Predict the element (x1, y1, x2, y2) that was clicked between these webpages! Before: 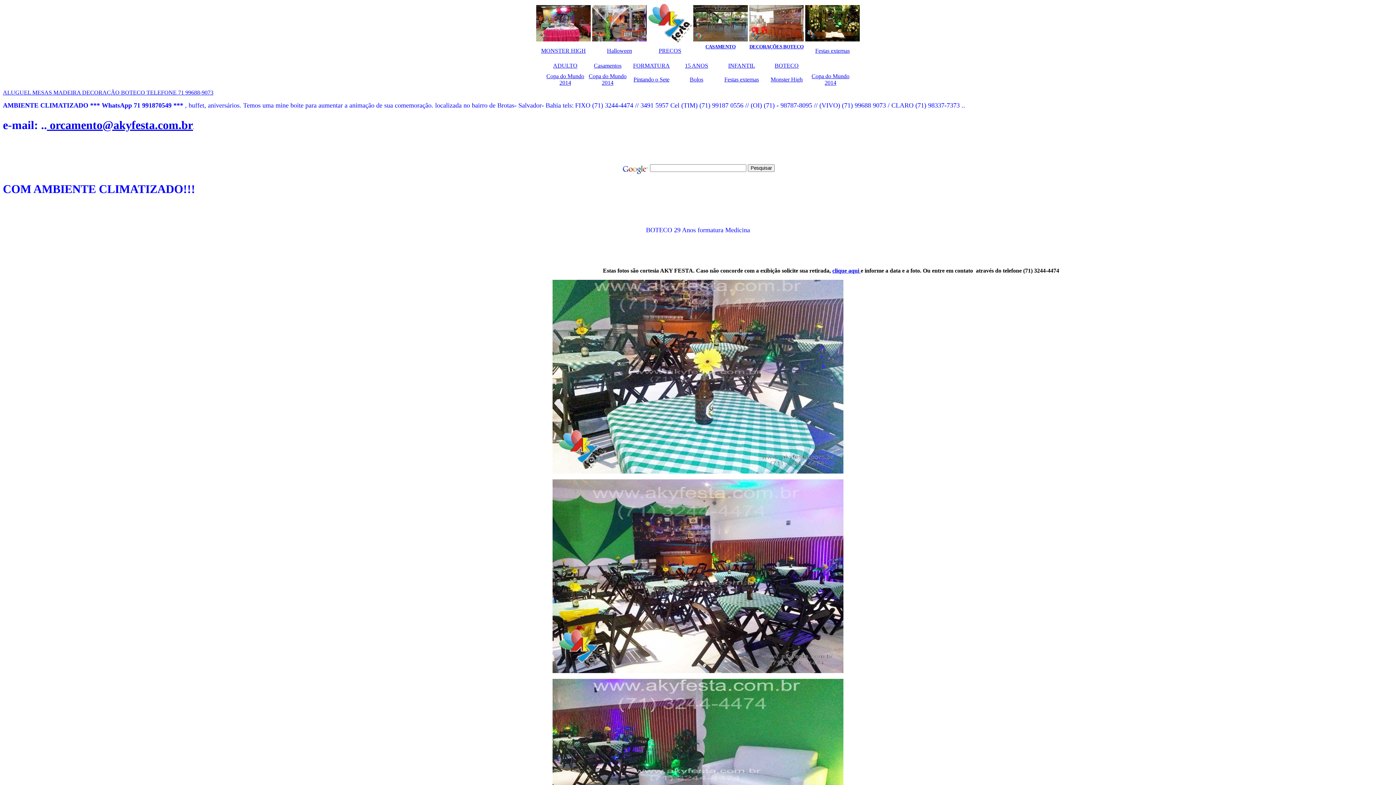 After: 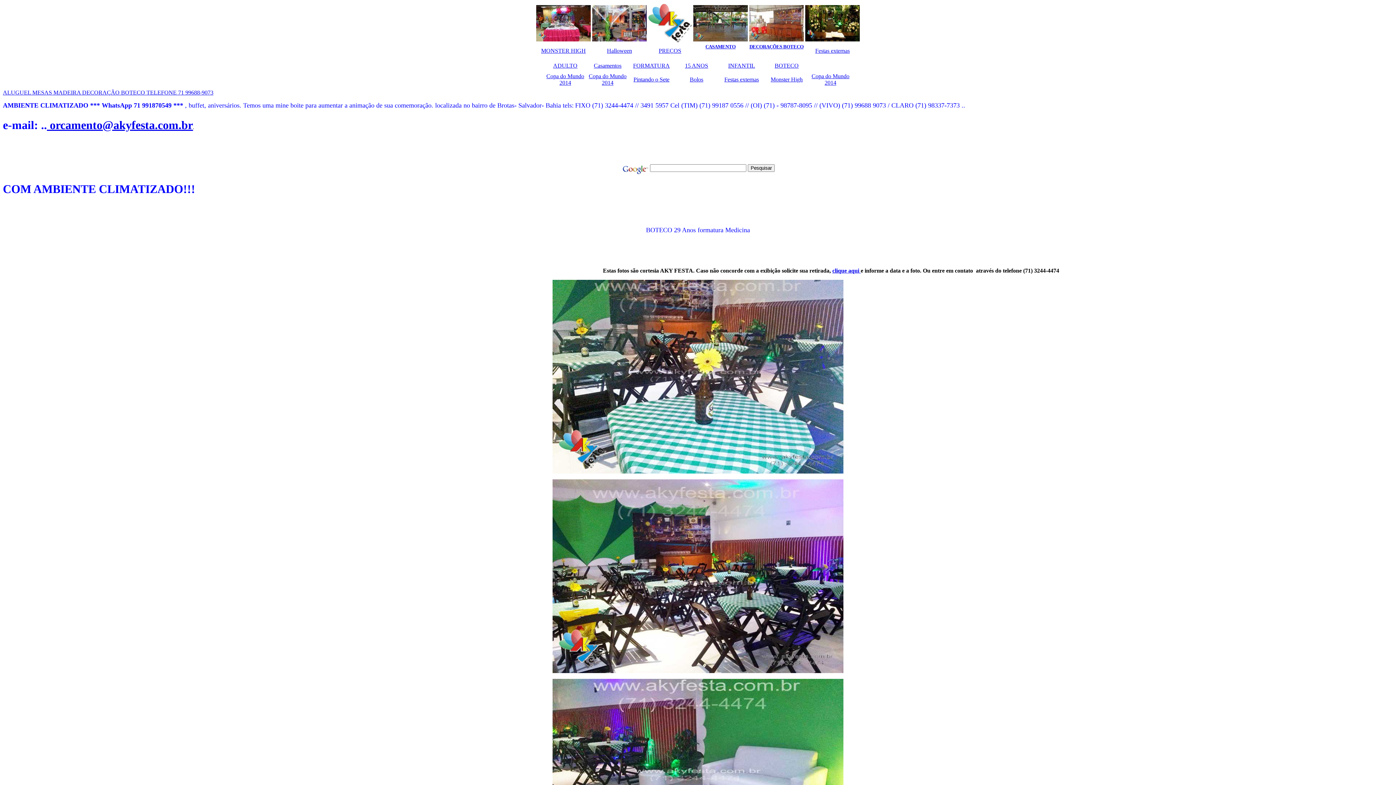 Action: bbox: (805, 36, 860, 42)